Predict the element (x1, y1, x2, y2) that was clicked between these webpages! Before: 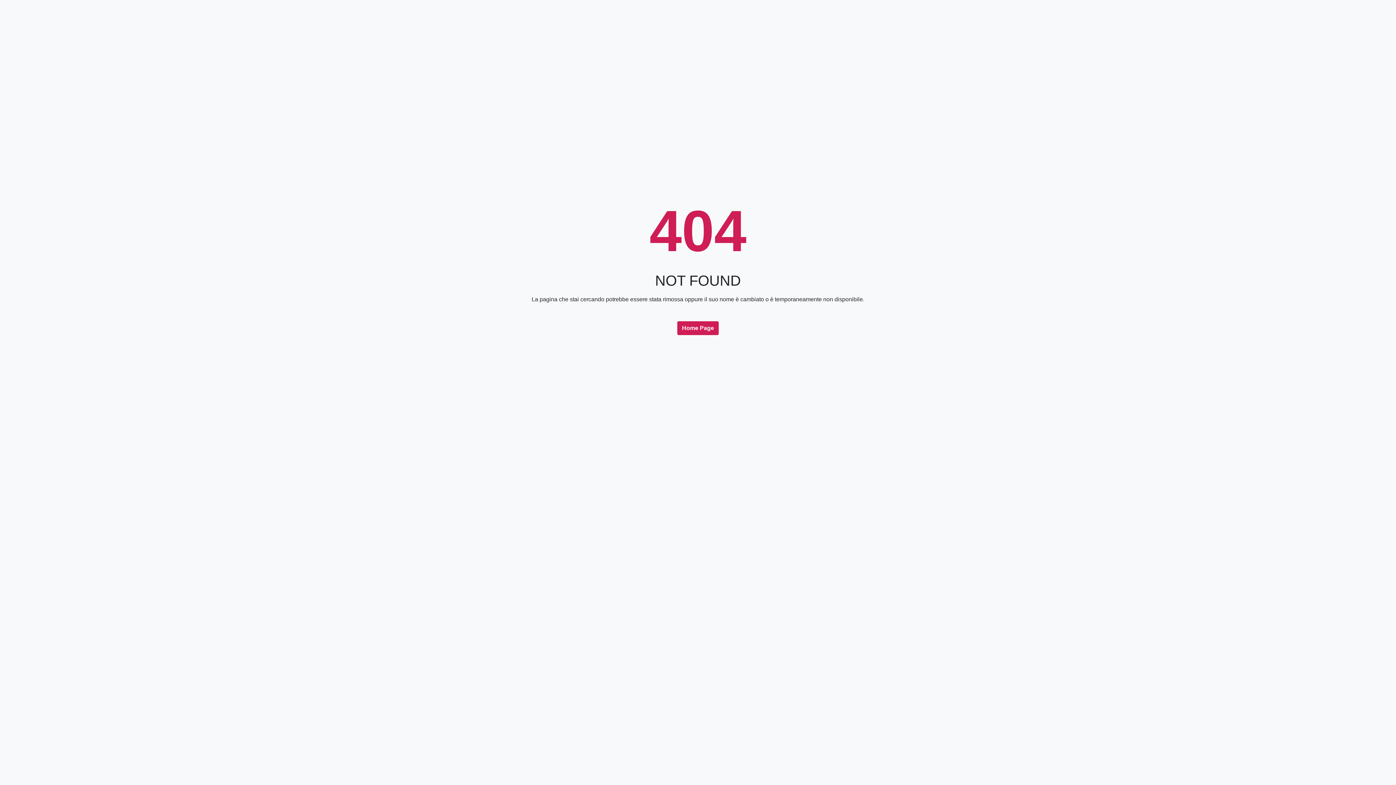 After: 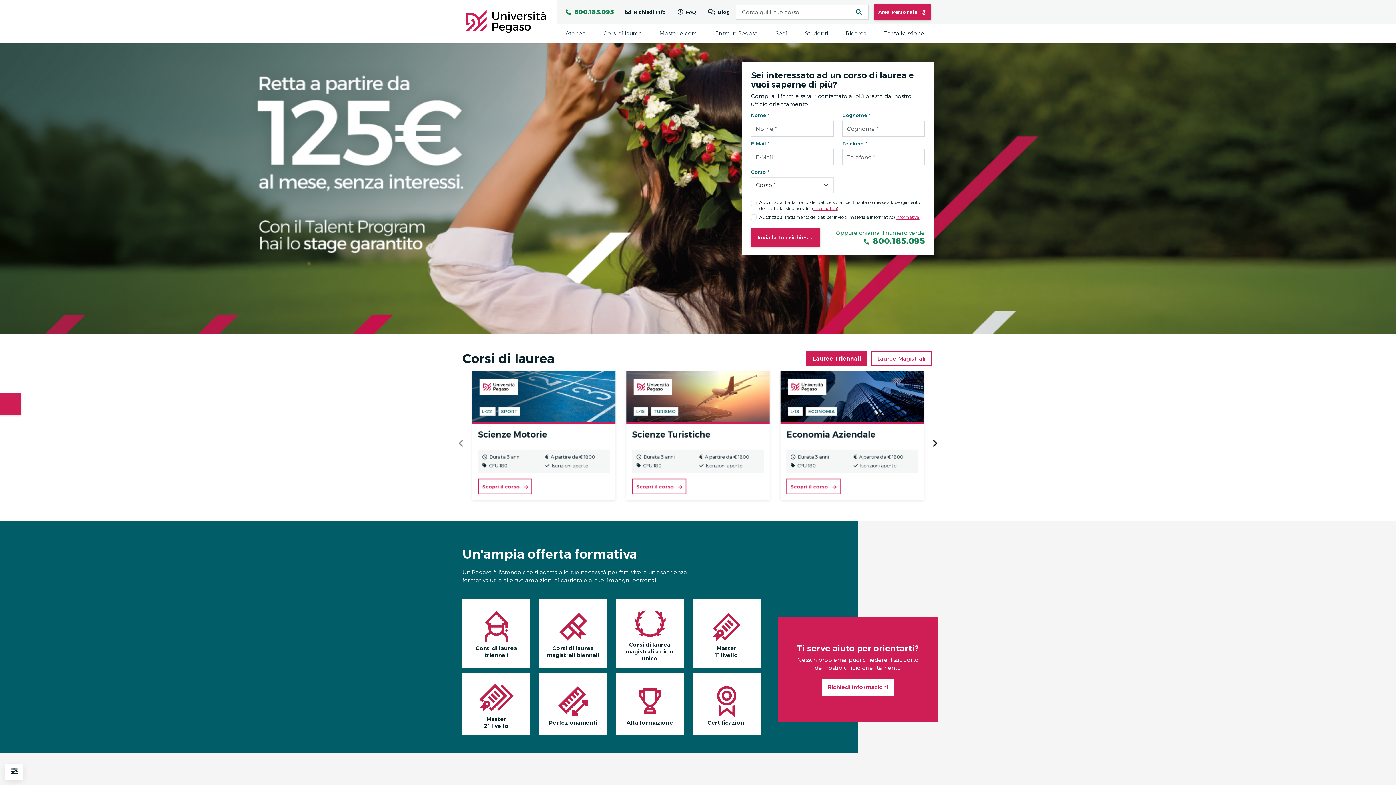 Action: bbox: (677, 321, 718, 335) label: Home Page